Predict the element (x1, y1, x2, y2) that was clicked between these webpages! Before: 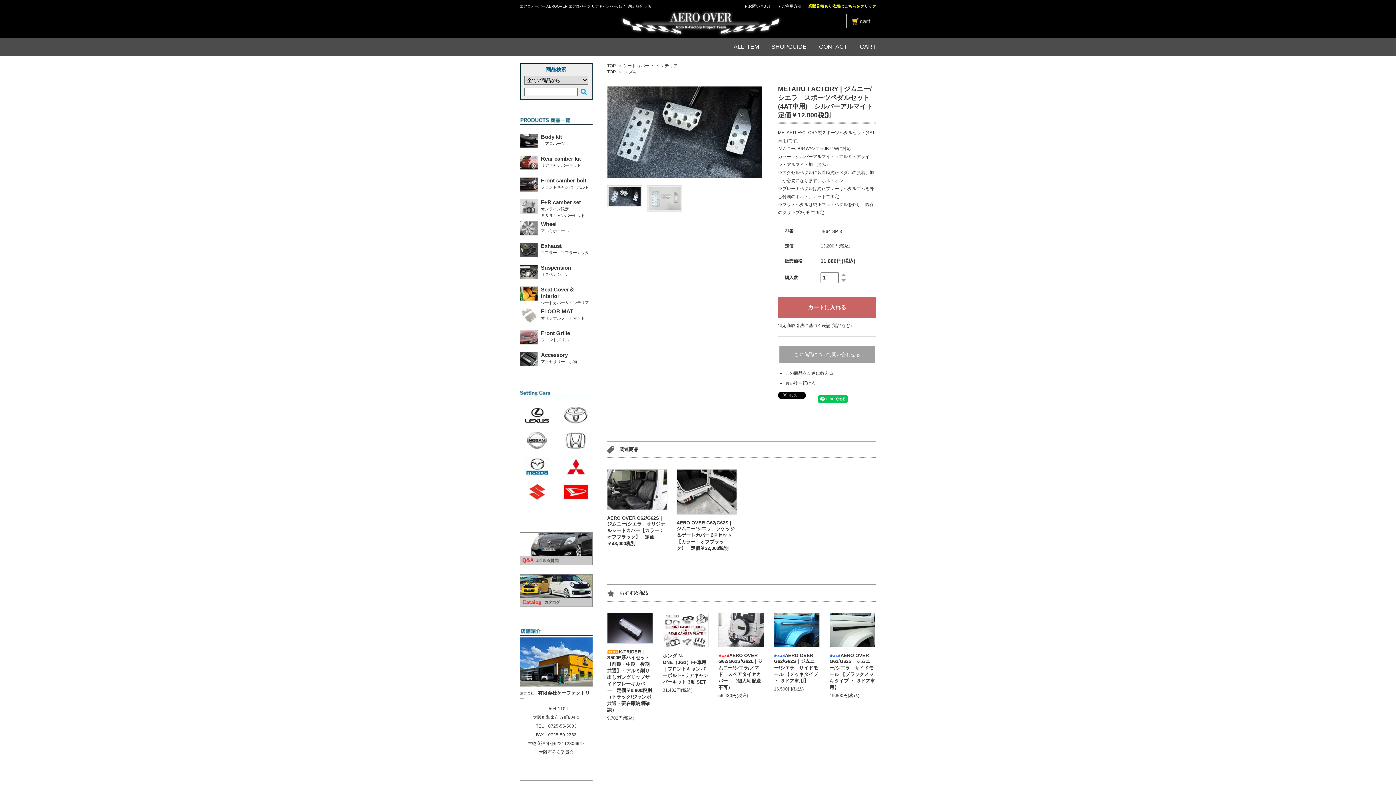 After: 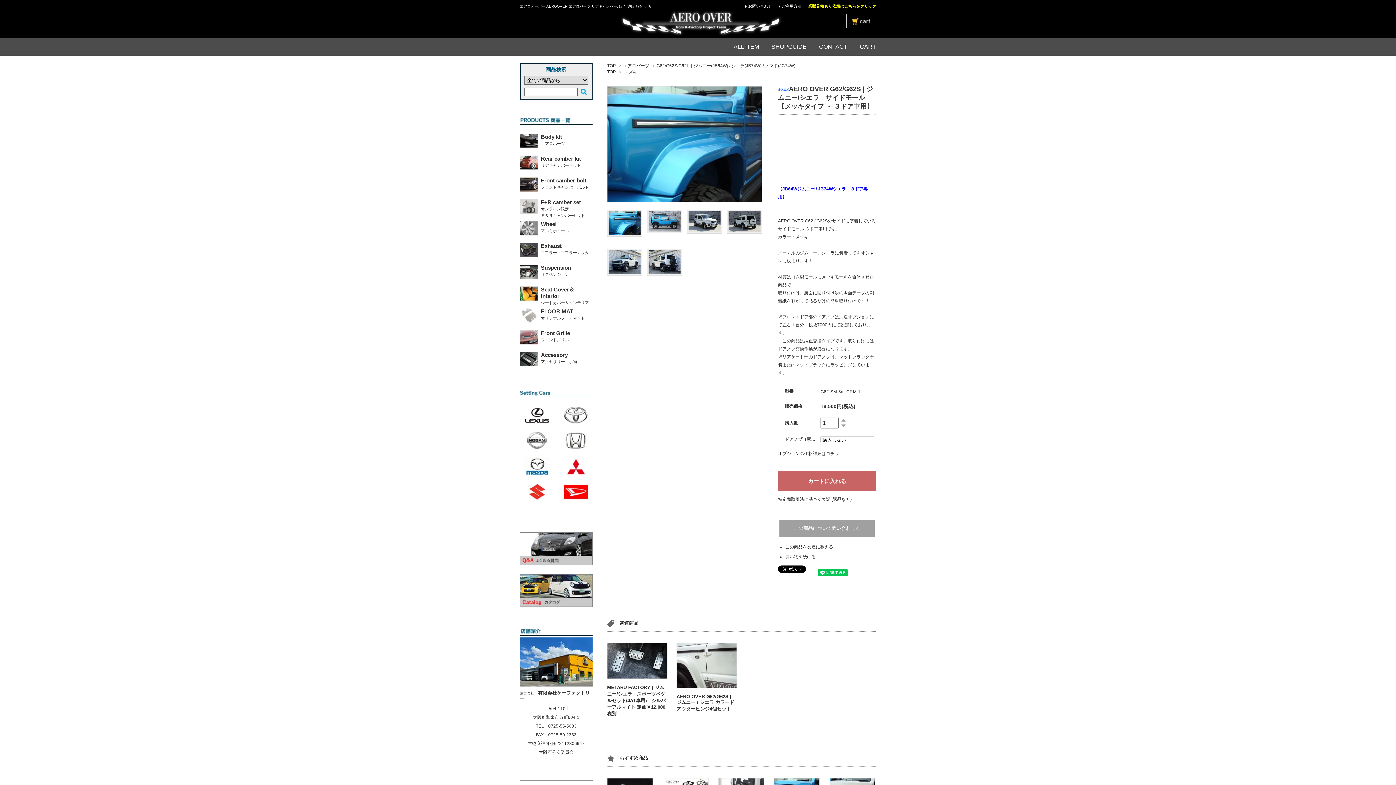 Action: bbox: (774, 627, 820, 632)